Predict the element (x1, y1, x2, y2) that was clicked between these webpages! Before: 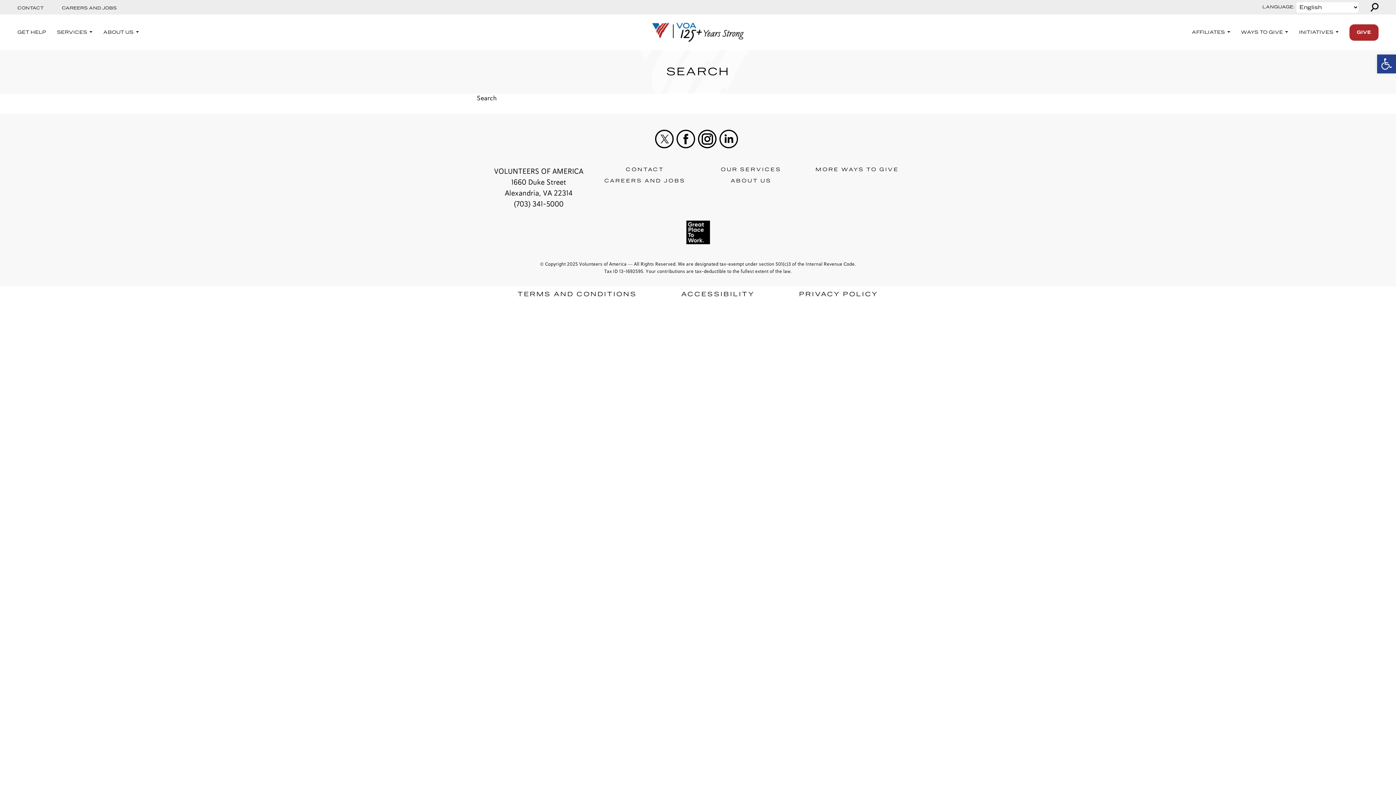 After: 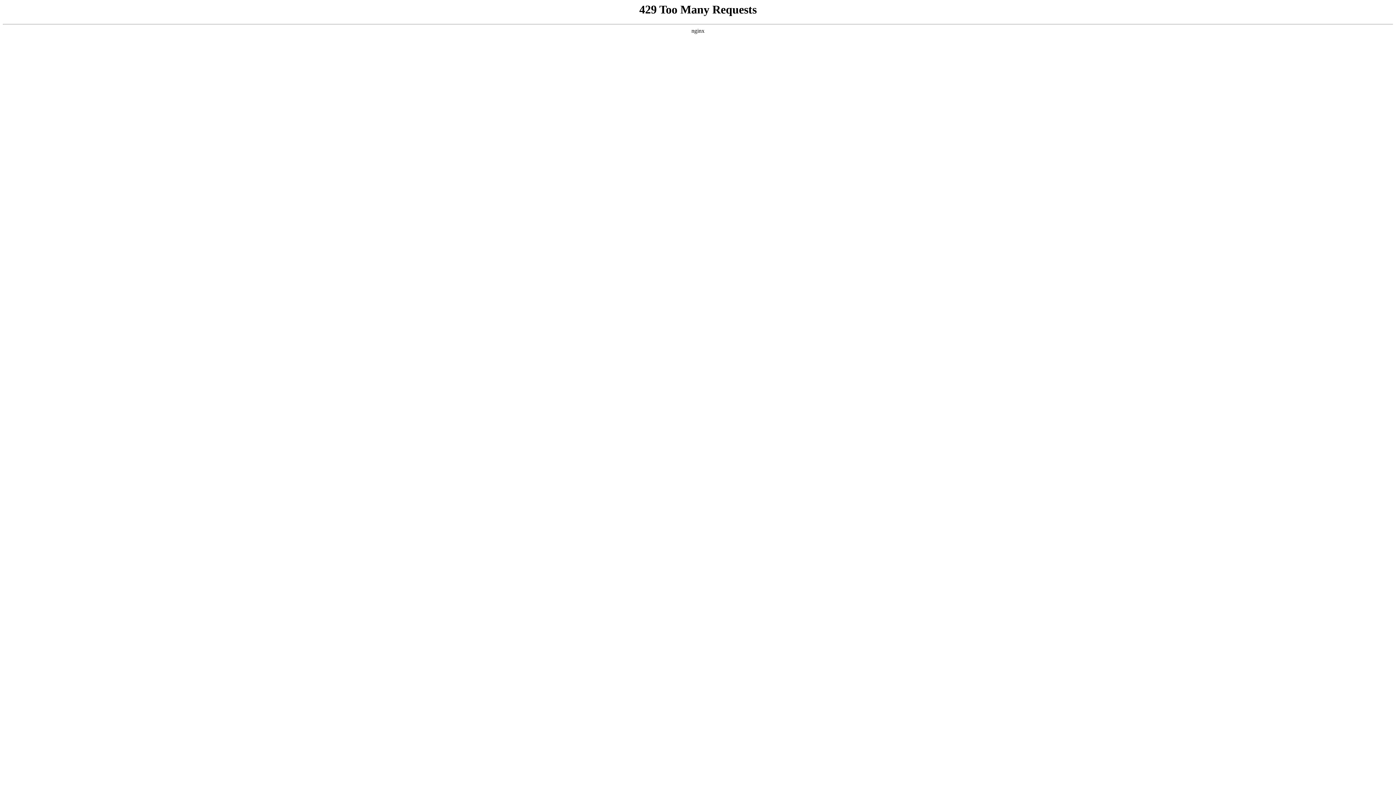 Action: label: CAREERS AND JOBS bbox: (604, 178, 685, 183)